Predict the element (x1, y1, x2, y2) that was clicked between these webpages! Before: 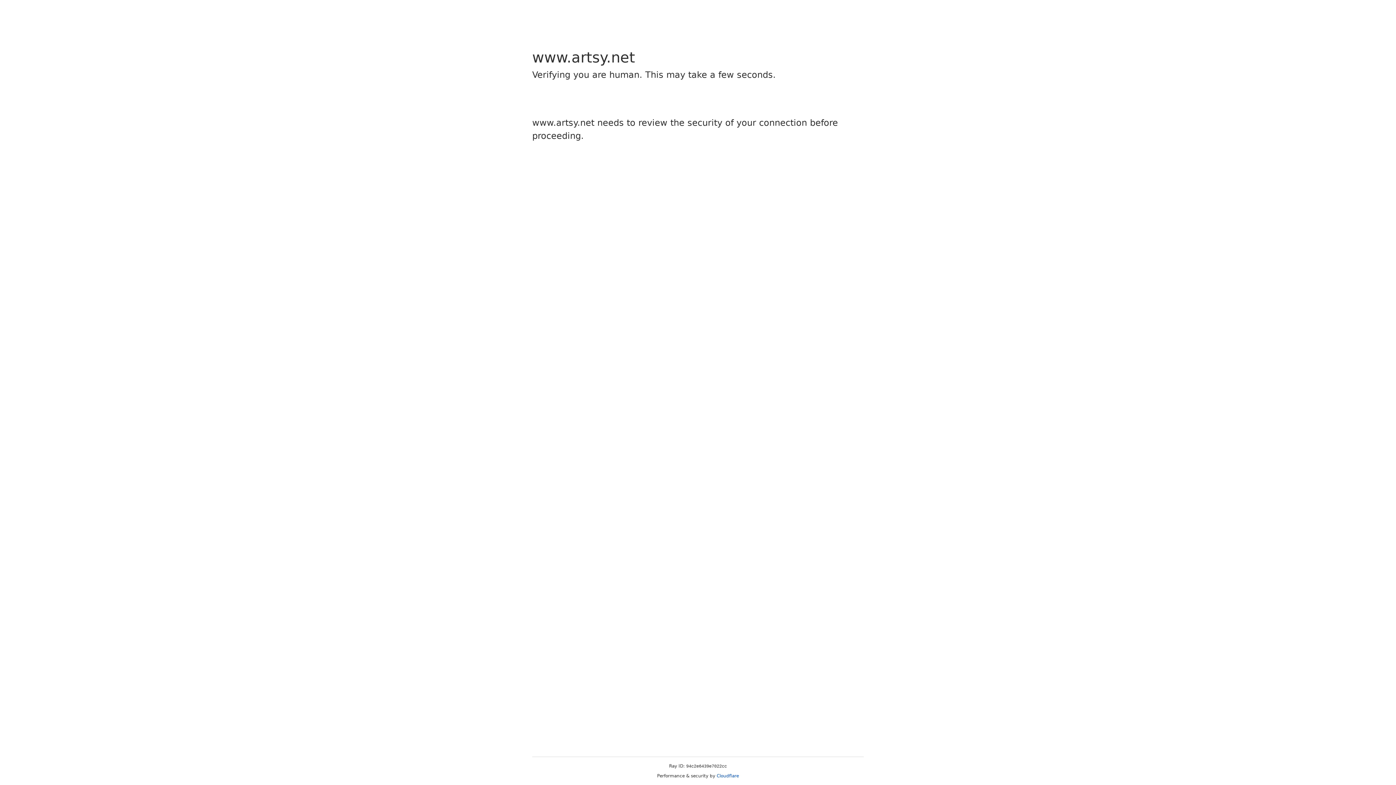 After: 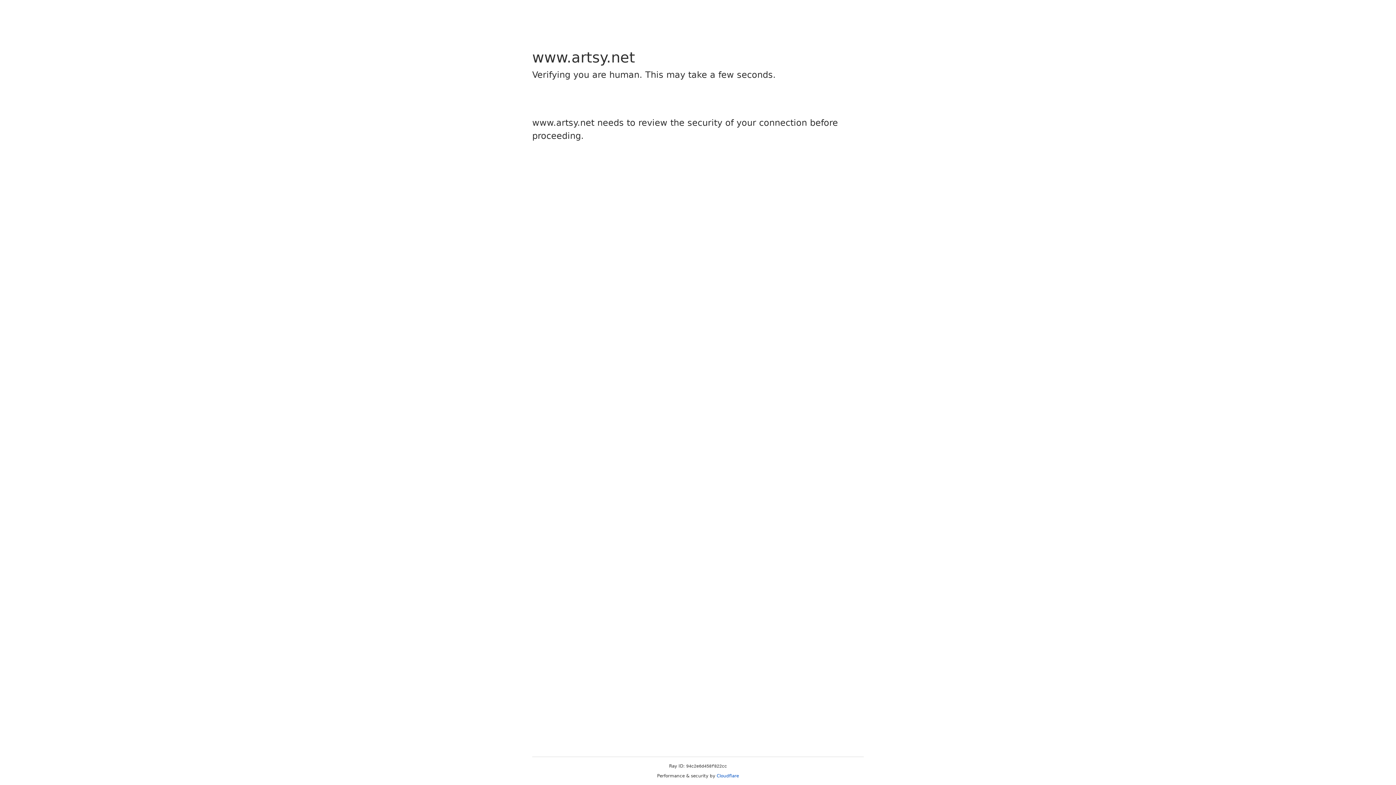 Action: bbox: (716, 773, 739, 778) label: Cloudflare